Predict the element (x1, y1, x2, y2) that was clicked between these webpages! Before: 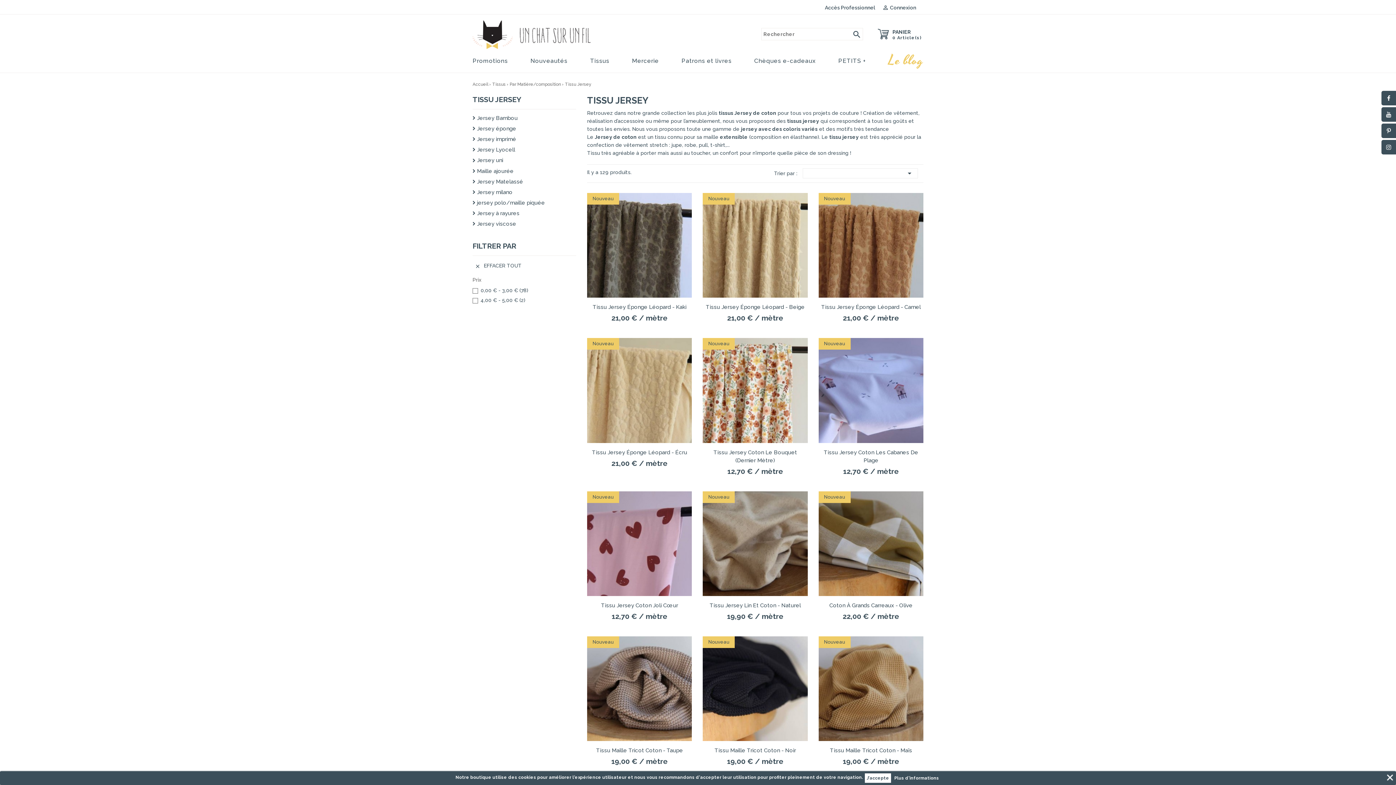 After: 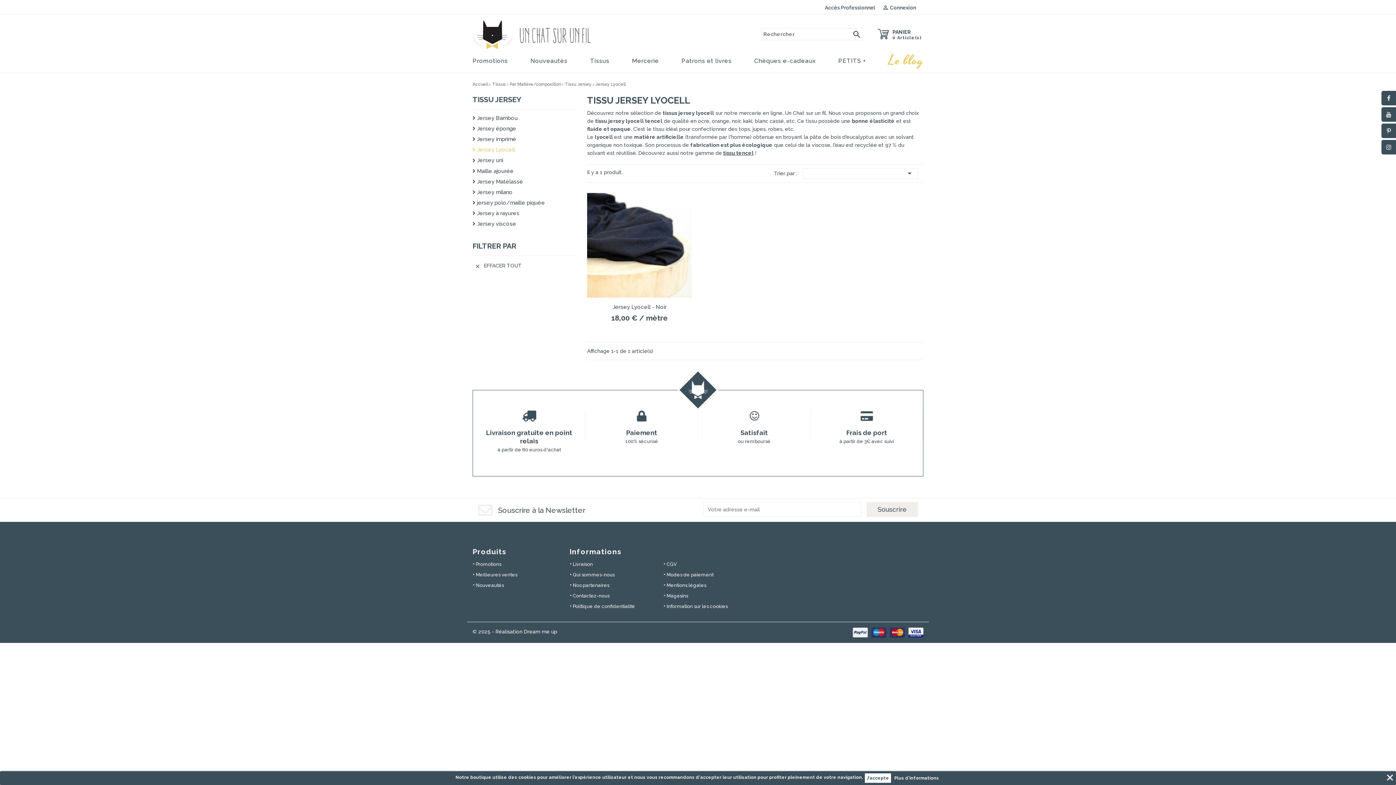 Action: label:  Jersey Lyocell bbox: (472, 145, 576, 154)